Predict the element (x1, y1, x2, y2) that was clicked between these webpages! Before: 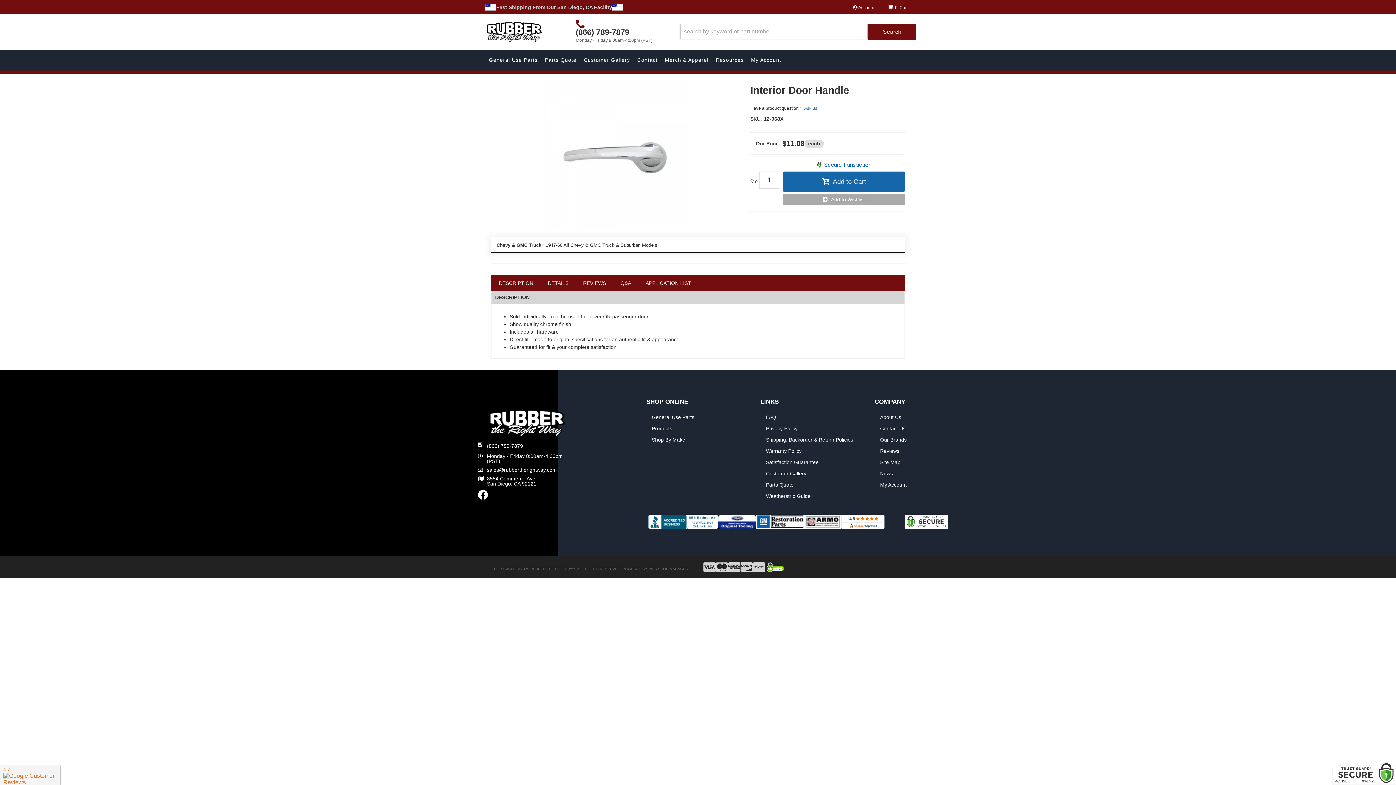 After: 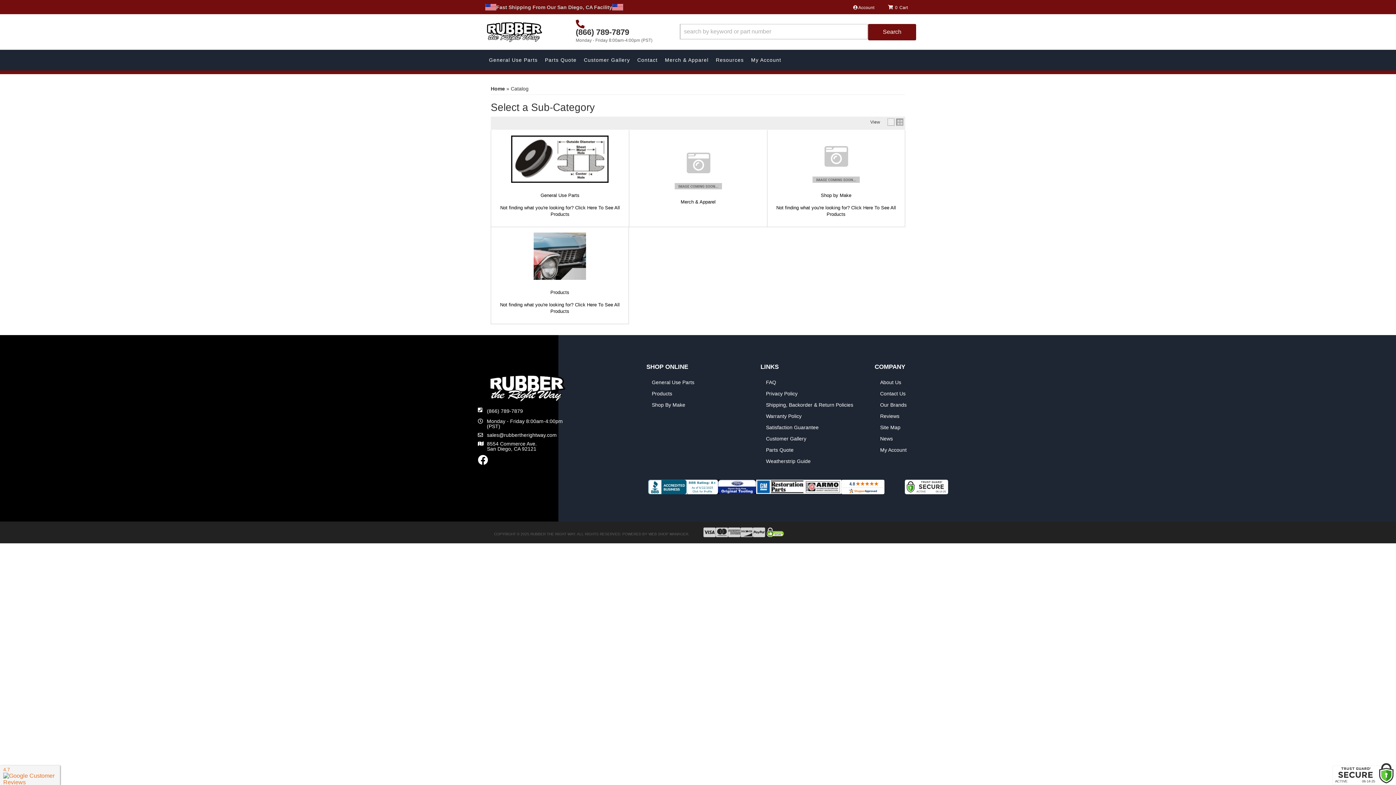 Action: bbox: (652, 425, 672, 432) label: Products